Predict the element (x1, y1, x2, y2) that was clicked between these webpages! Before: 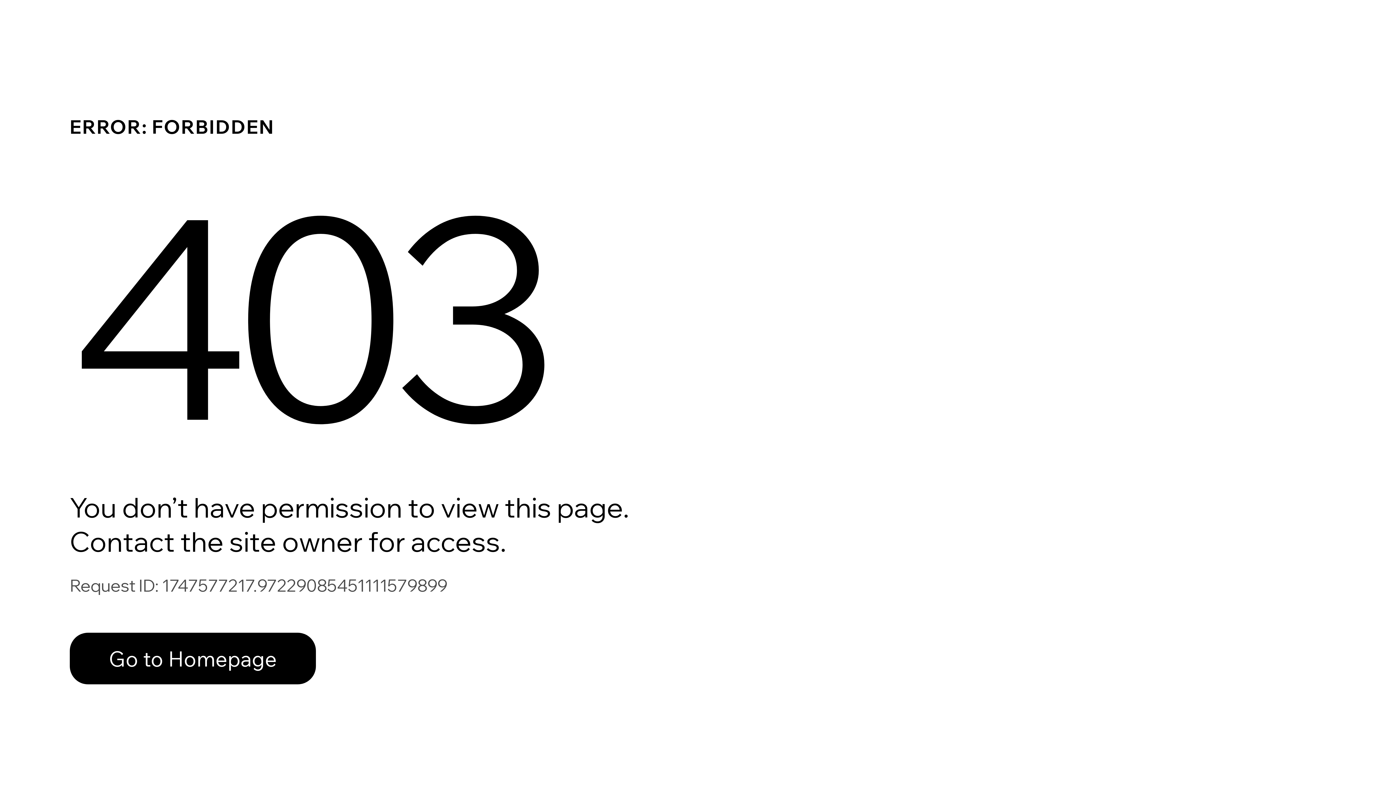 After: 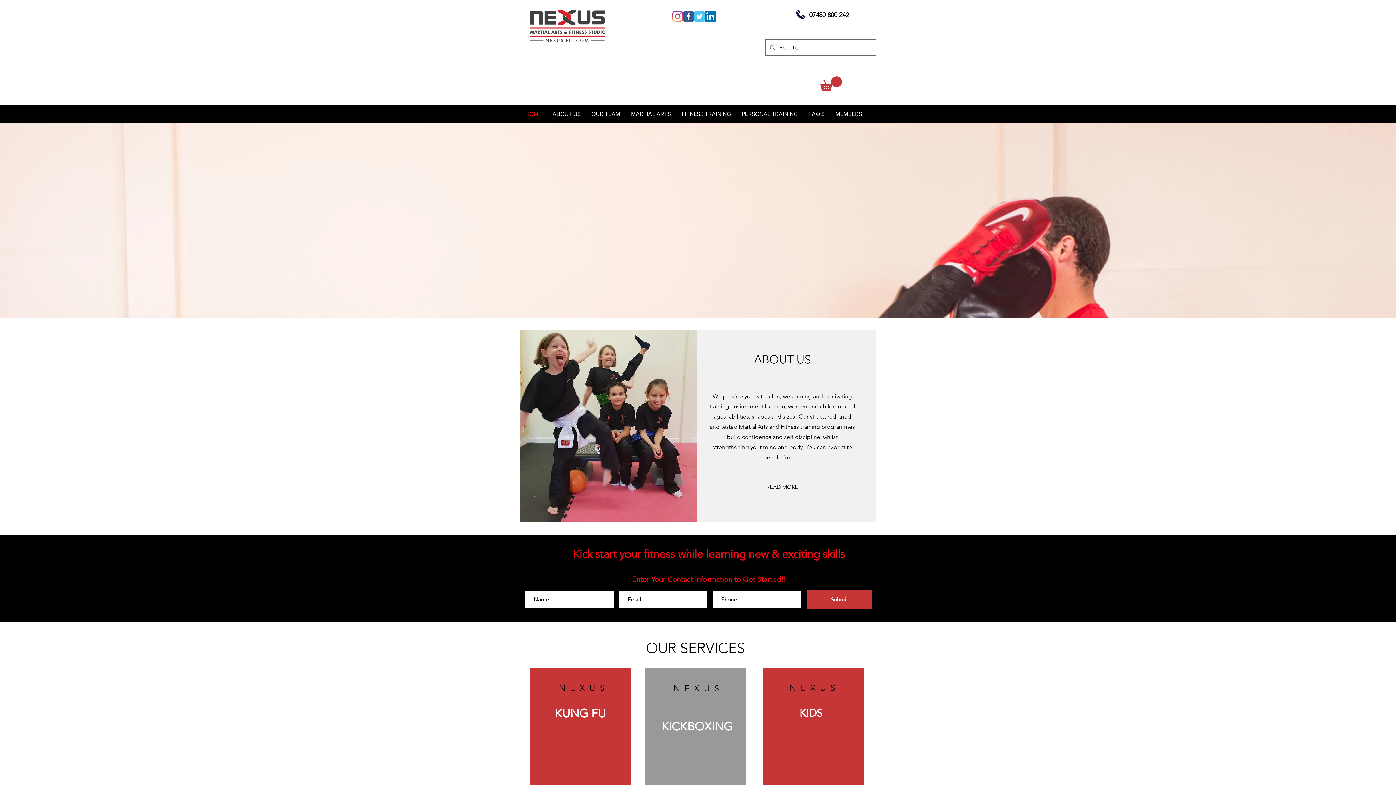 Action: label: Go to Homepage bbox: (69, 617, 768, 694)